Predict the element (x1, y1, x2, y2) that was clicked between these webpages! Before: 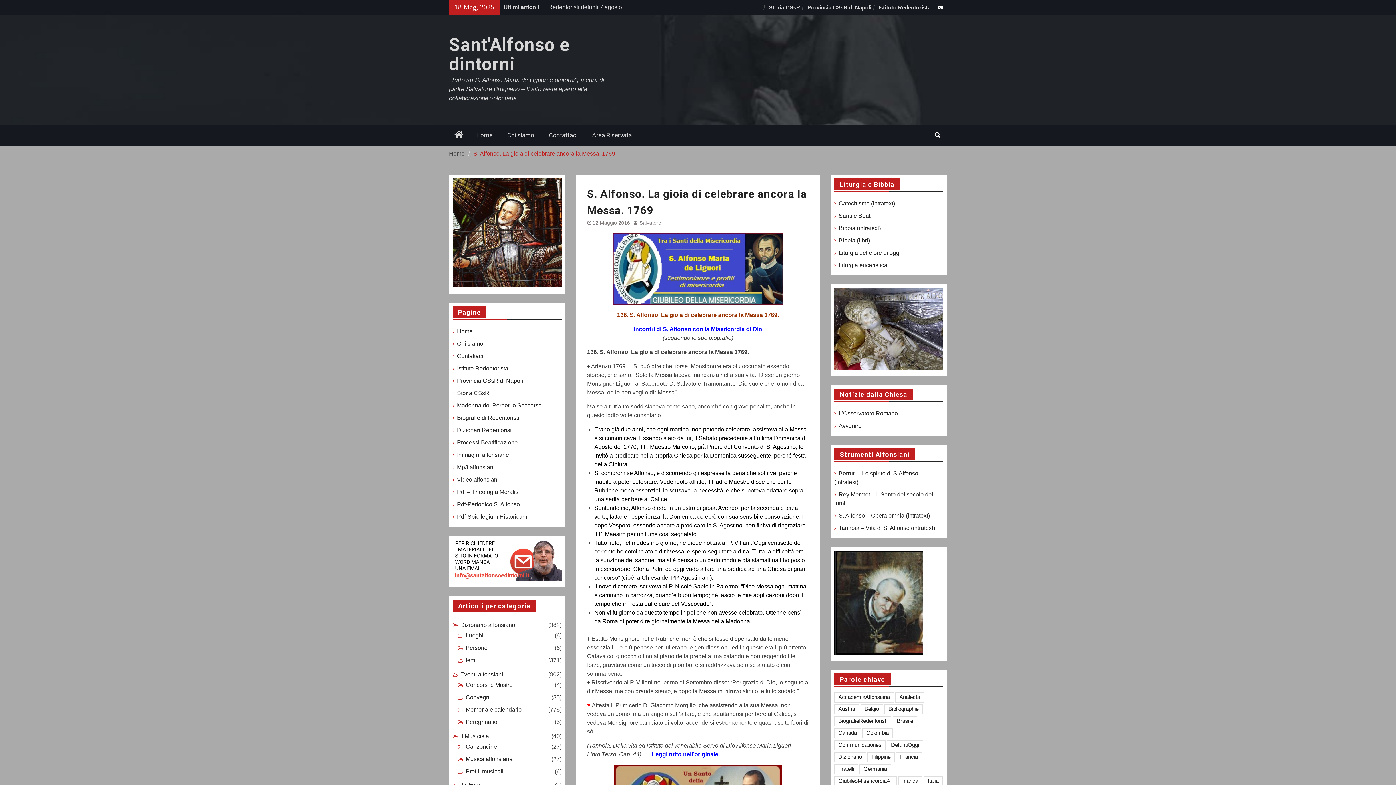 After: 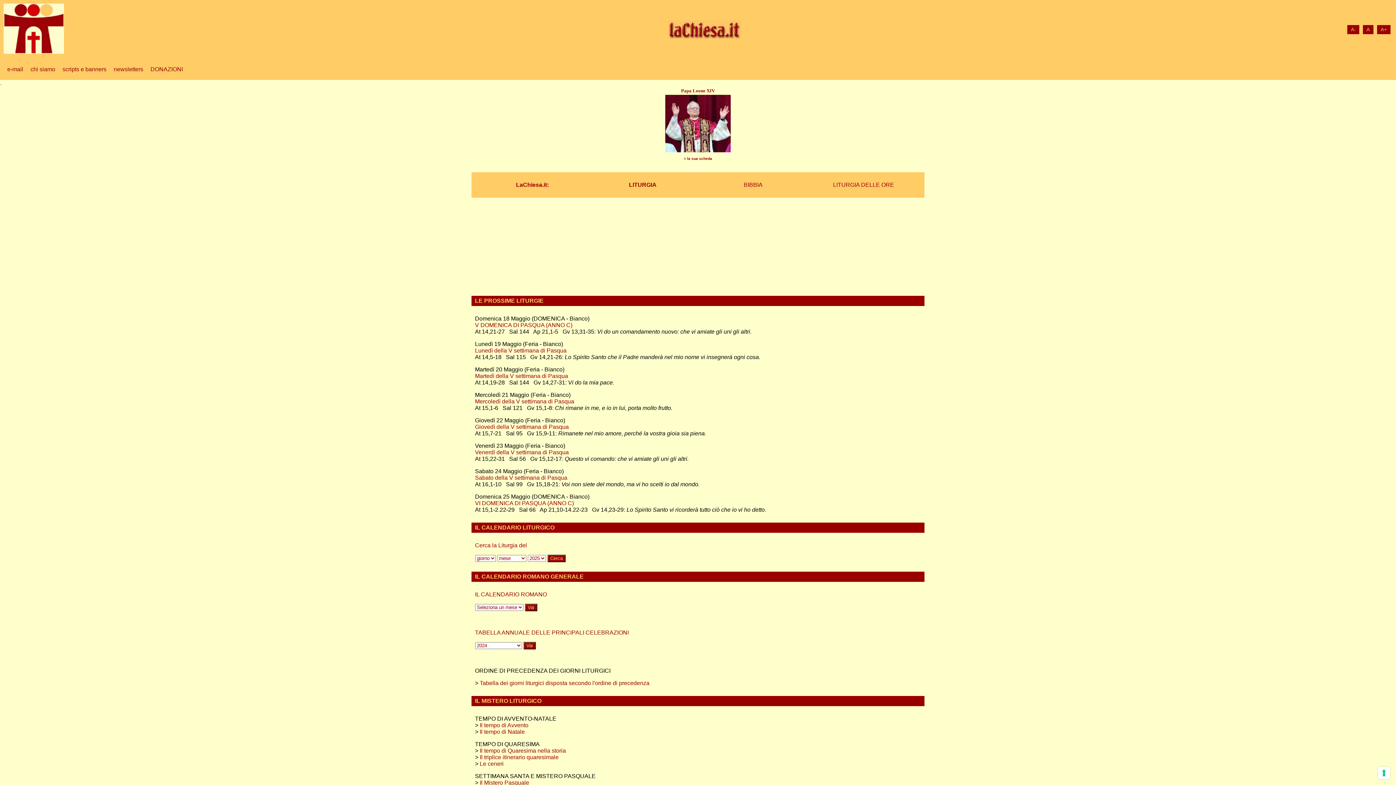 Action: label: Liturgia eucaristica bbox: (838, 262, 887, 268)